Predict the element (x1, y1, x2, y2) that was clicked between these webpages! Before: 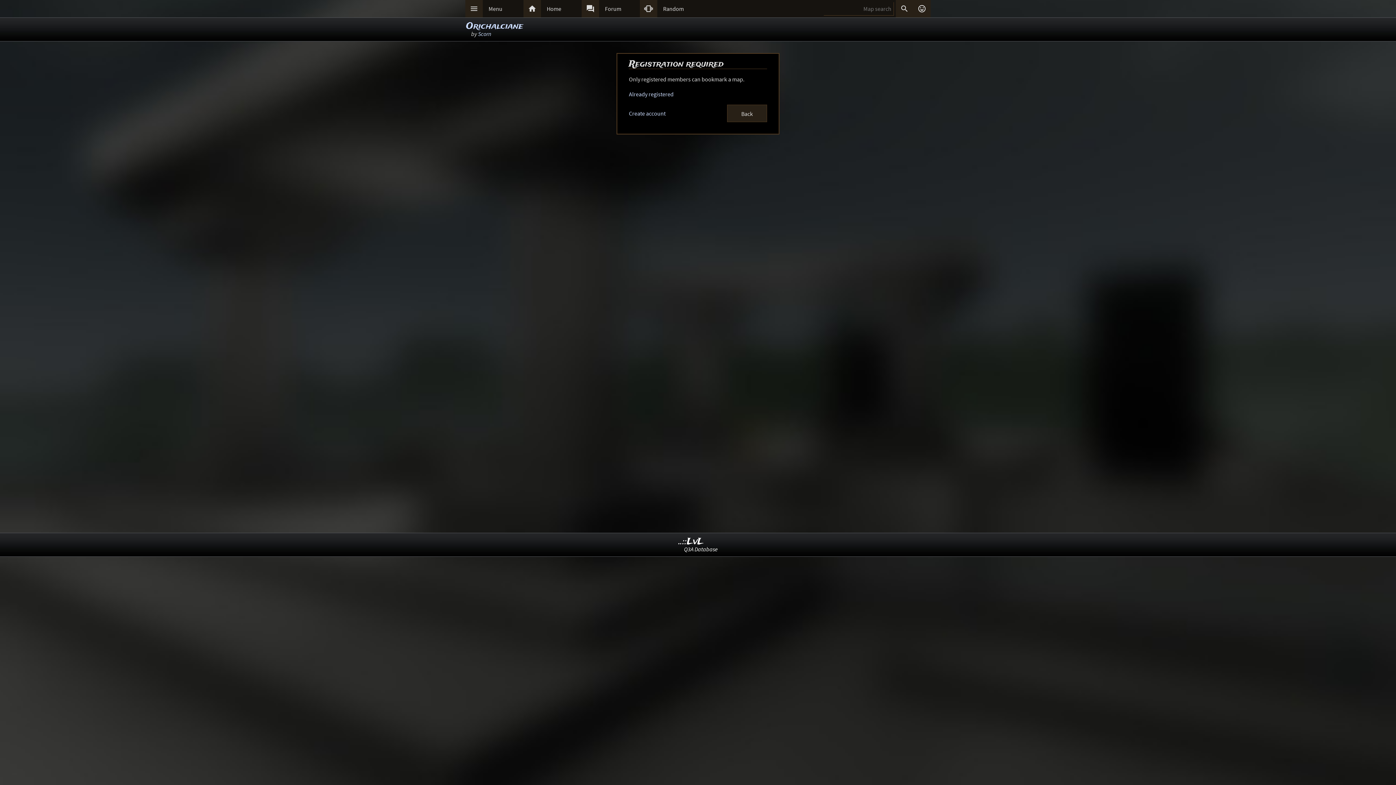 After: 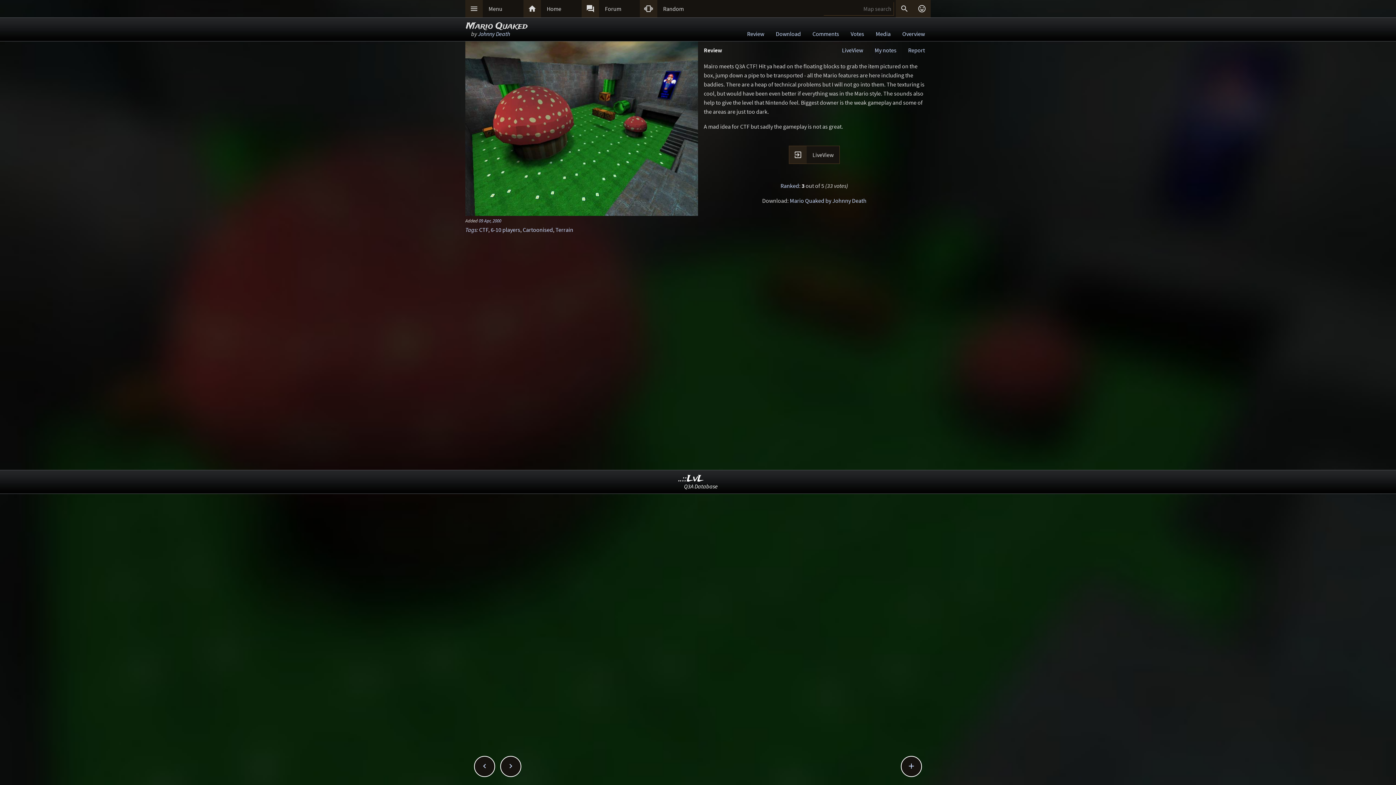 Action: label: Random bbox: (657, 0, 698, 17)